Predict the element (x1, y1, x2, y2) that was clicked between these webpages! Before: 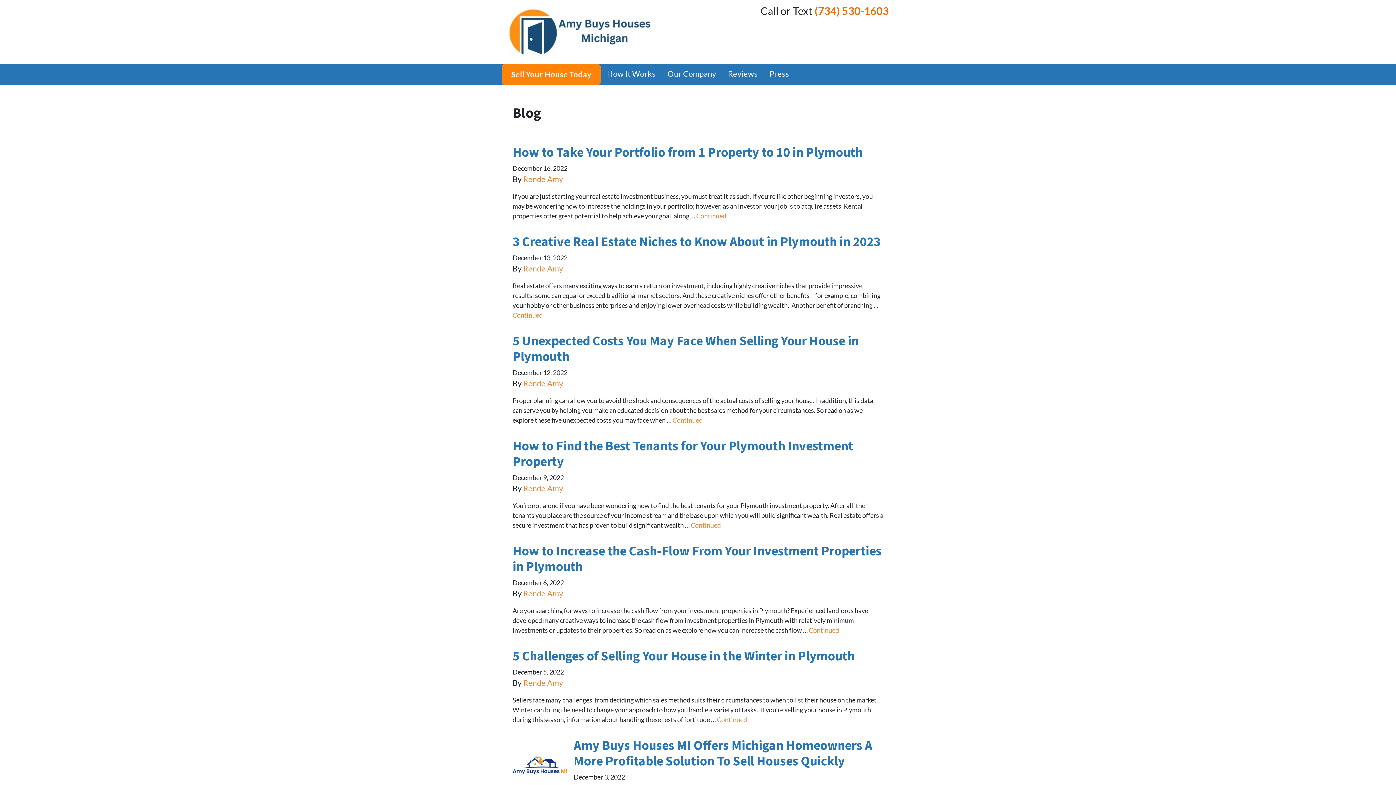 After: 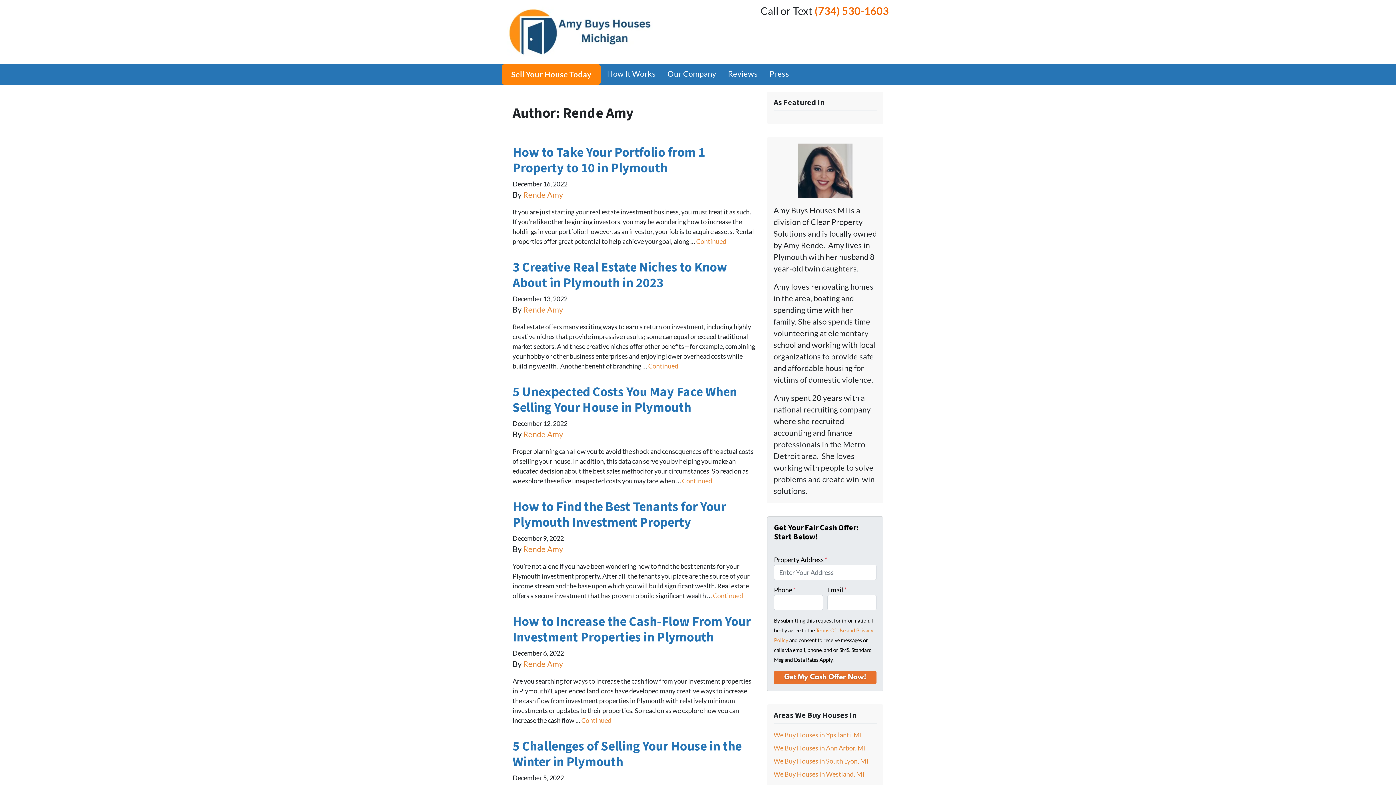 Action: bbox: (523, 483, 563, 493) label: Rende Amy